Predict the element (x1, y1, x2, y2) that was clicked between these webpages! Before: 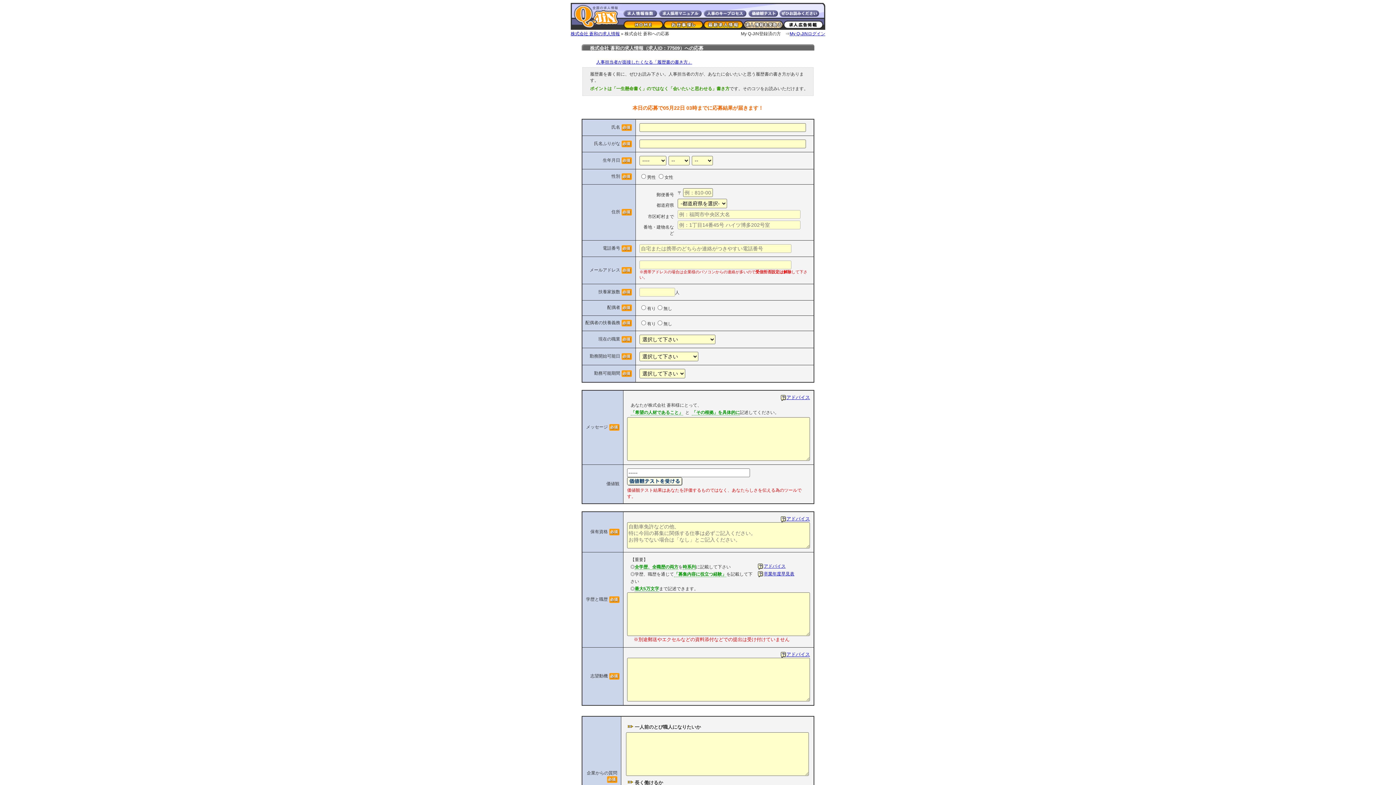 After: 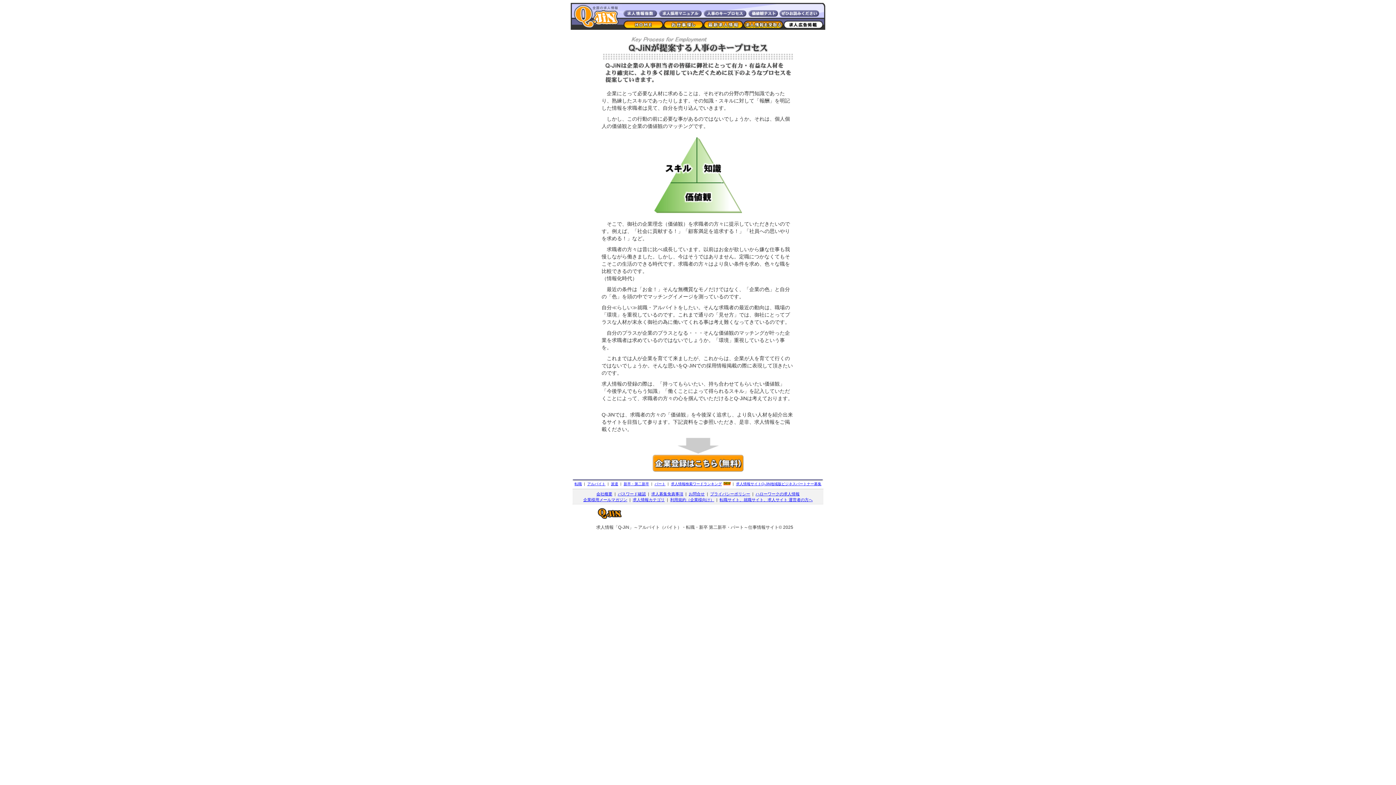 Action: bbox: (702, 12, 748, 17)